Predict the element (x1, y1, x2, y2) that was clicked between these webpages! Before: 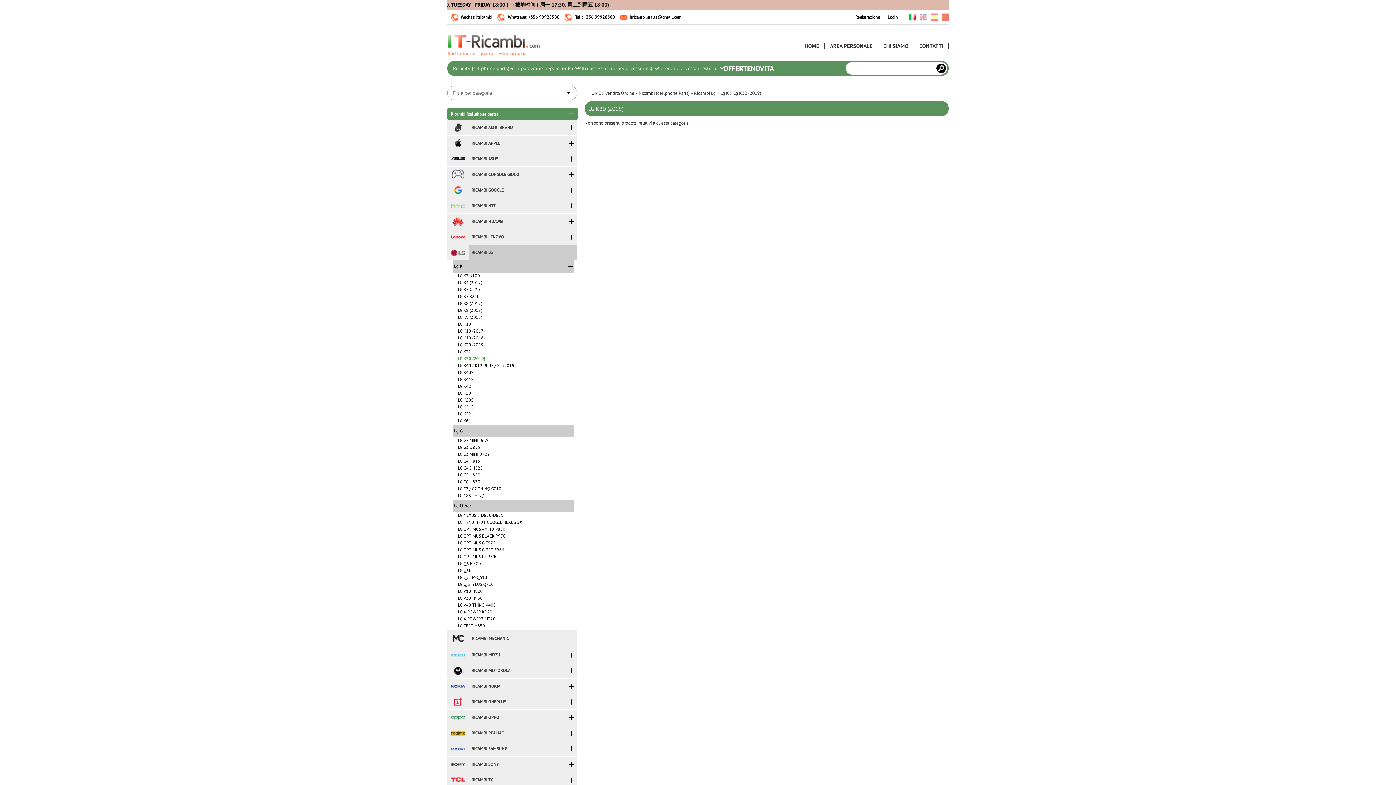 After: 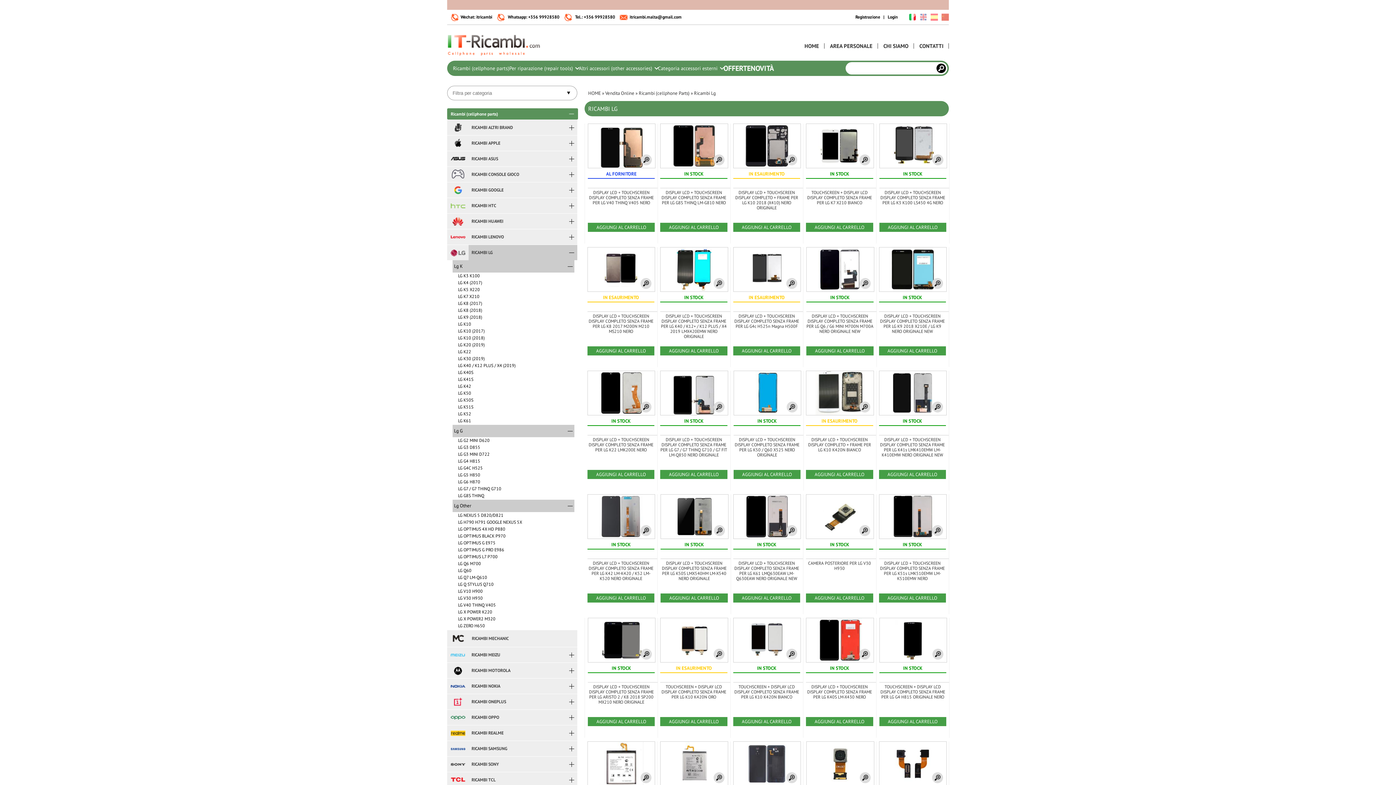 Action: bbox: (447, 247, 468, 258)